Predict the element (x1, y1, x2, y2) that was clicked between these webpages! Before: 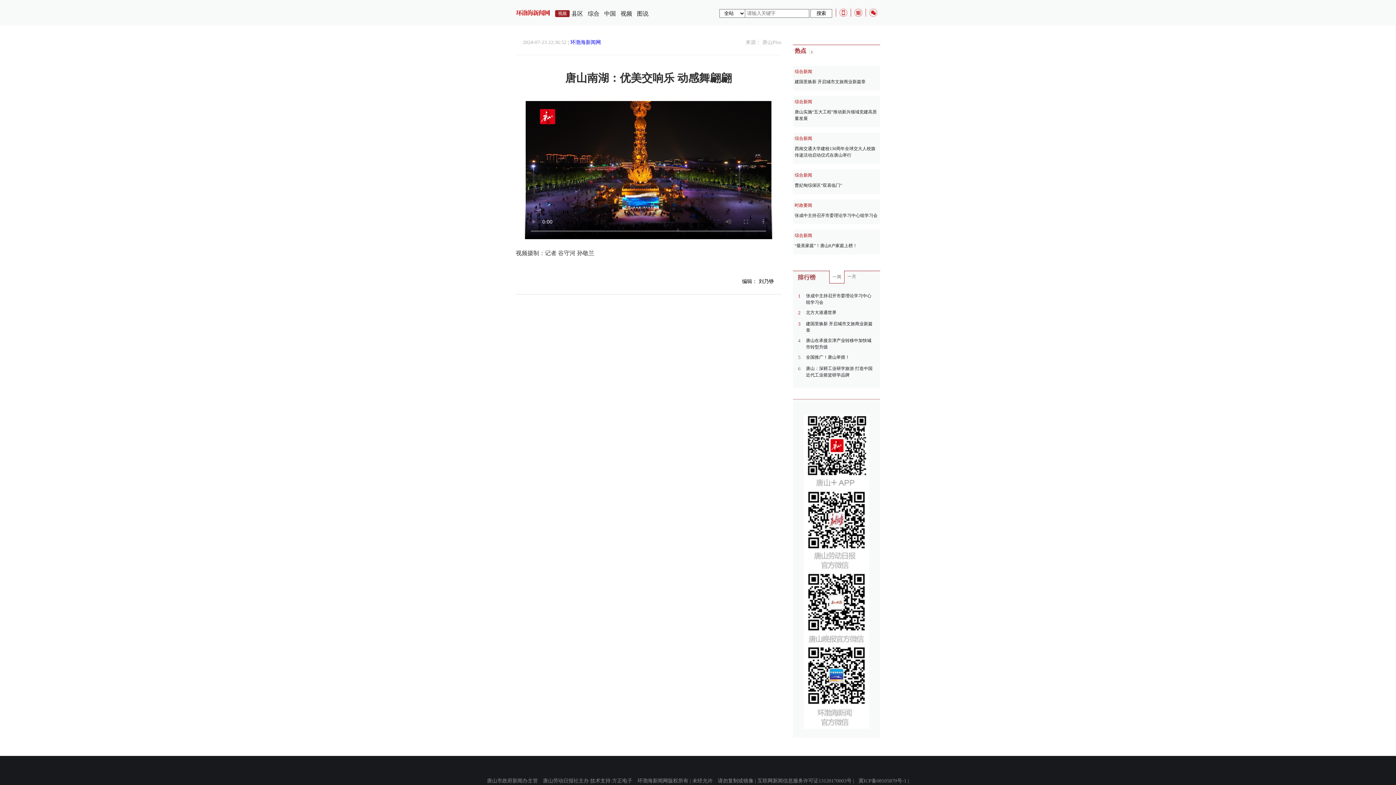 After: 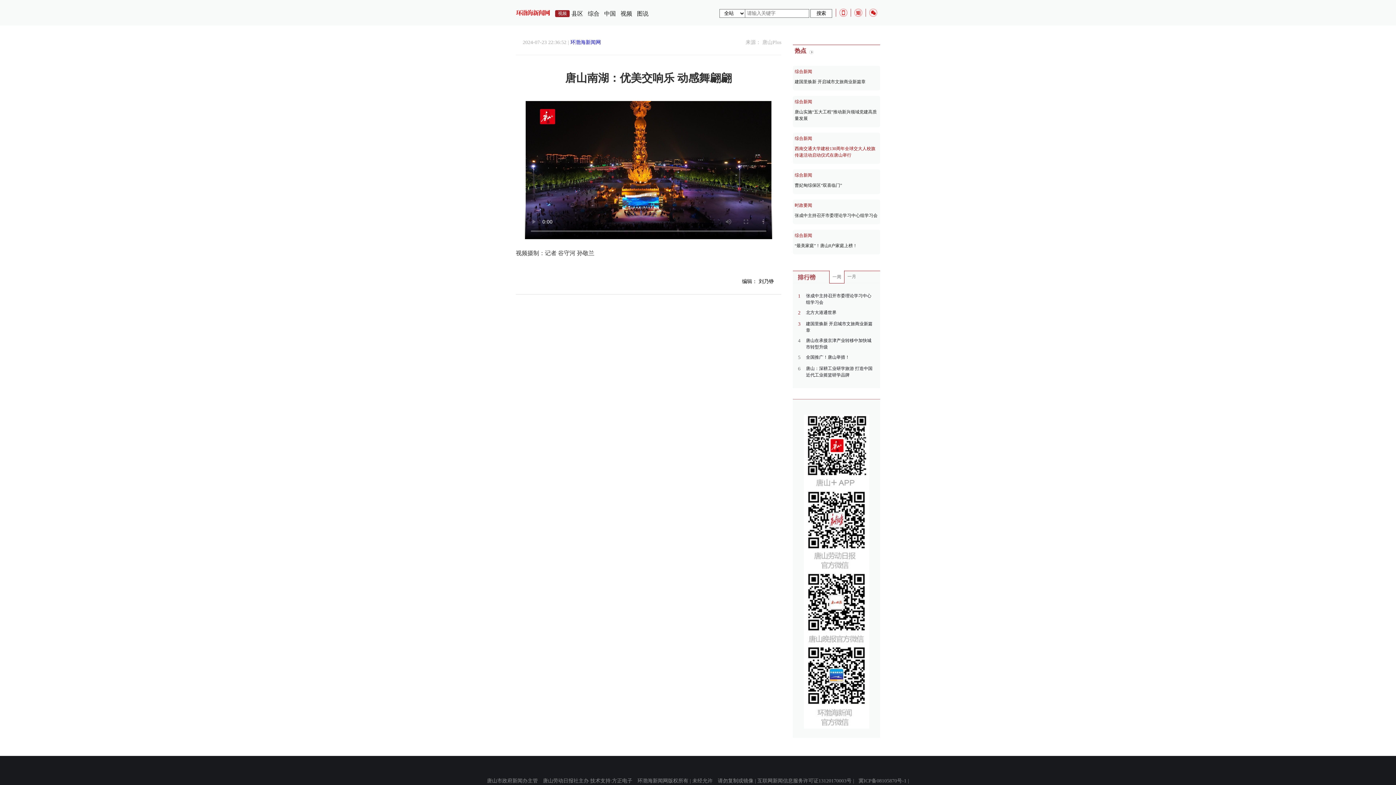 Action: bbox: (794, 145, 878, 158) label: 西南交通大学建校130周年全球交大人校旗传递活动启动仪式在唐山举行